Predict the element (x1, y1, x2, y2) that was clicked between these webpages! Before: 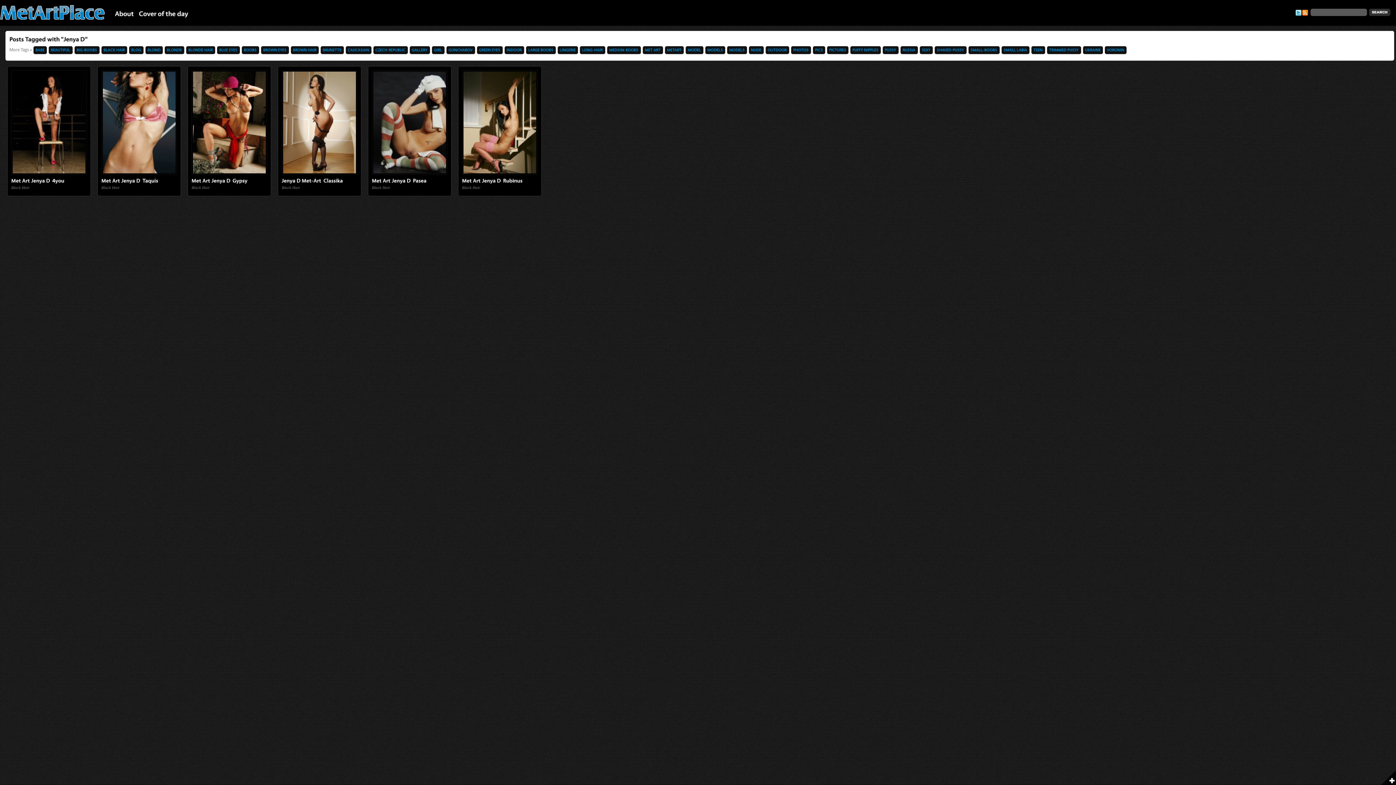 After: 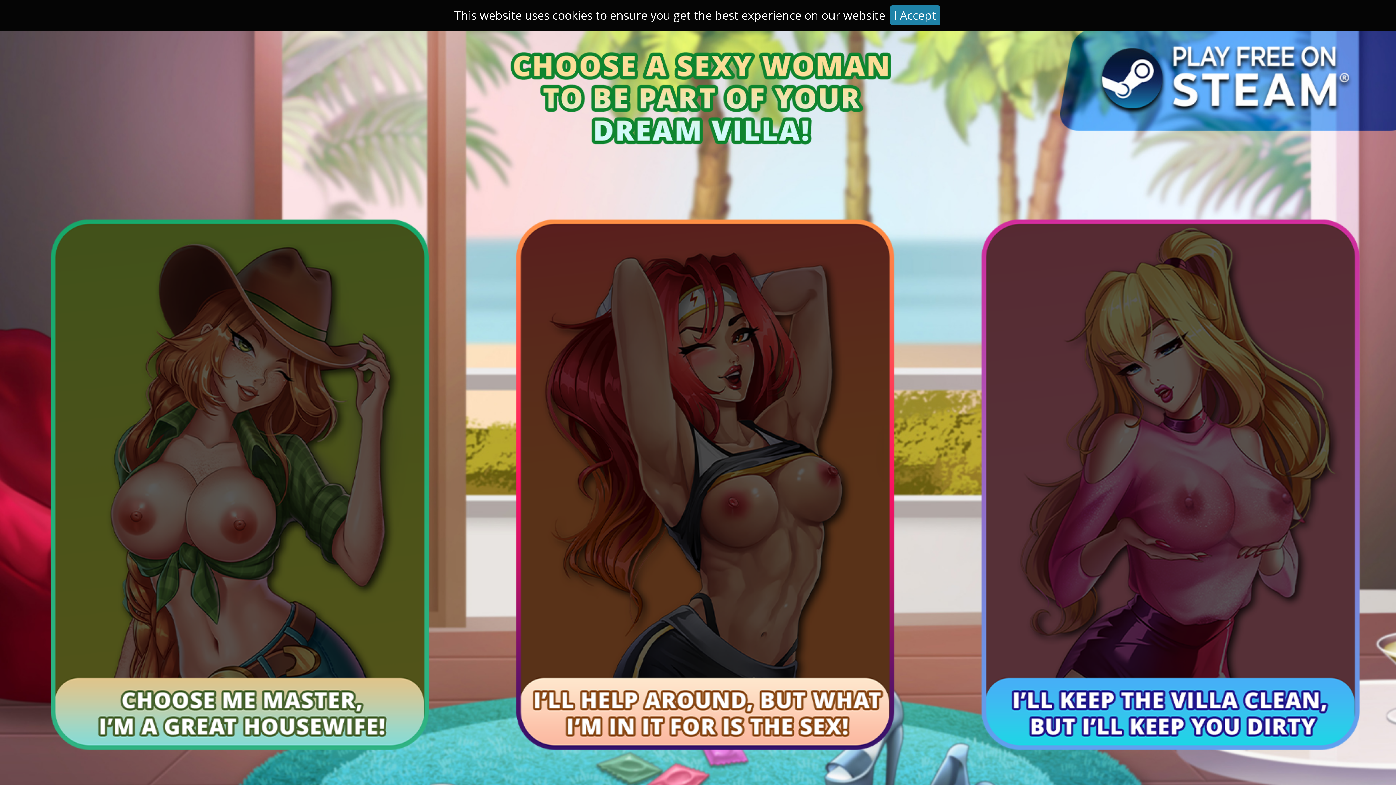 Action: label: Brunette (104 items) bbox: (320, 46, 344, 54)